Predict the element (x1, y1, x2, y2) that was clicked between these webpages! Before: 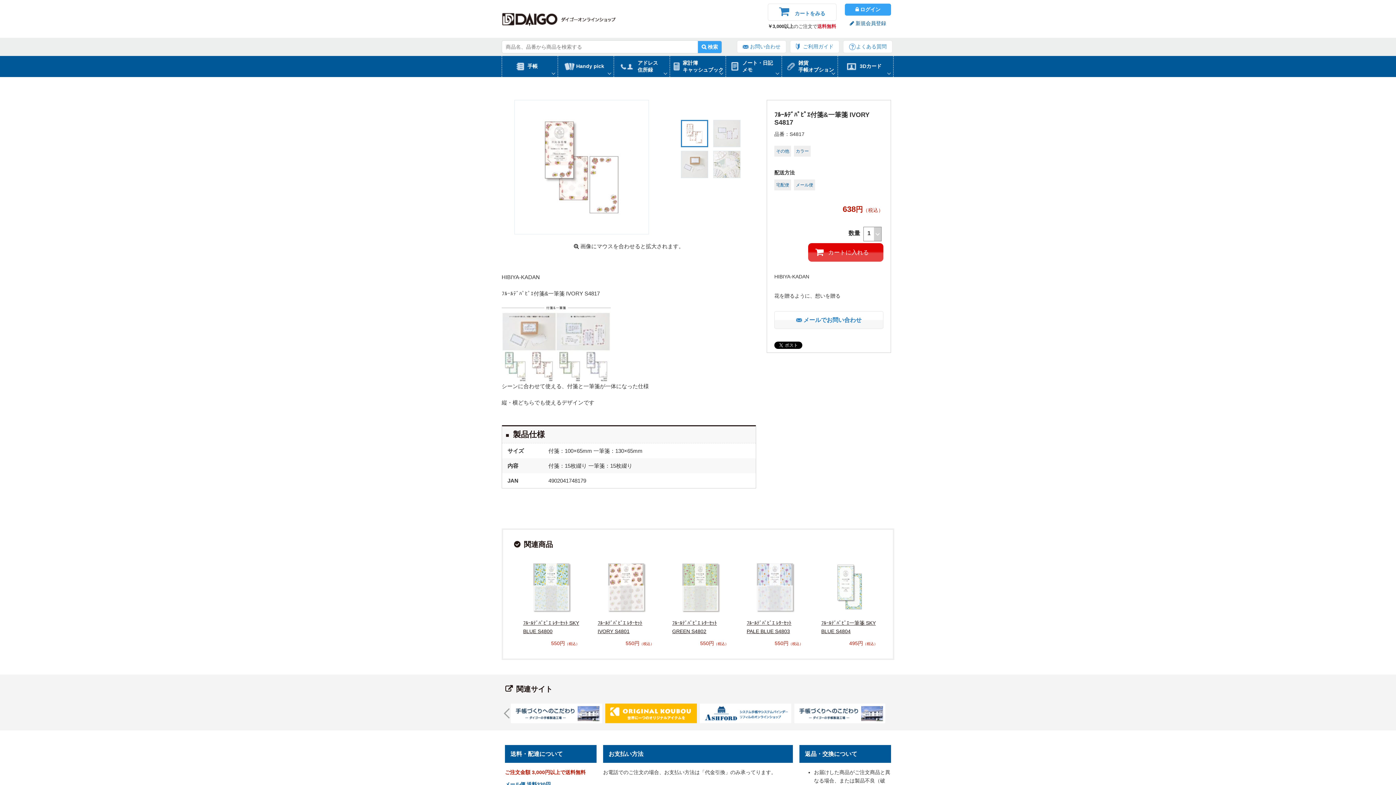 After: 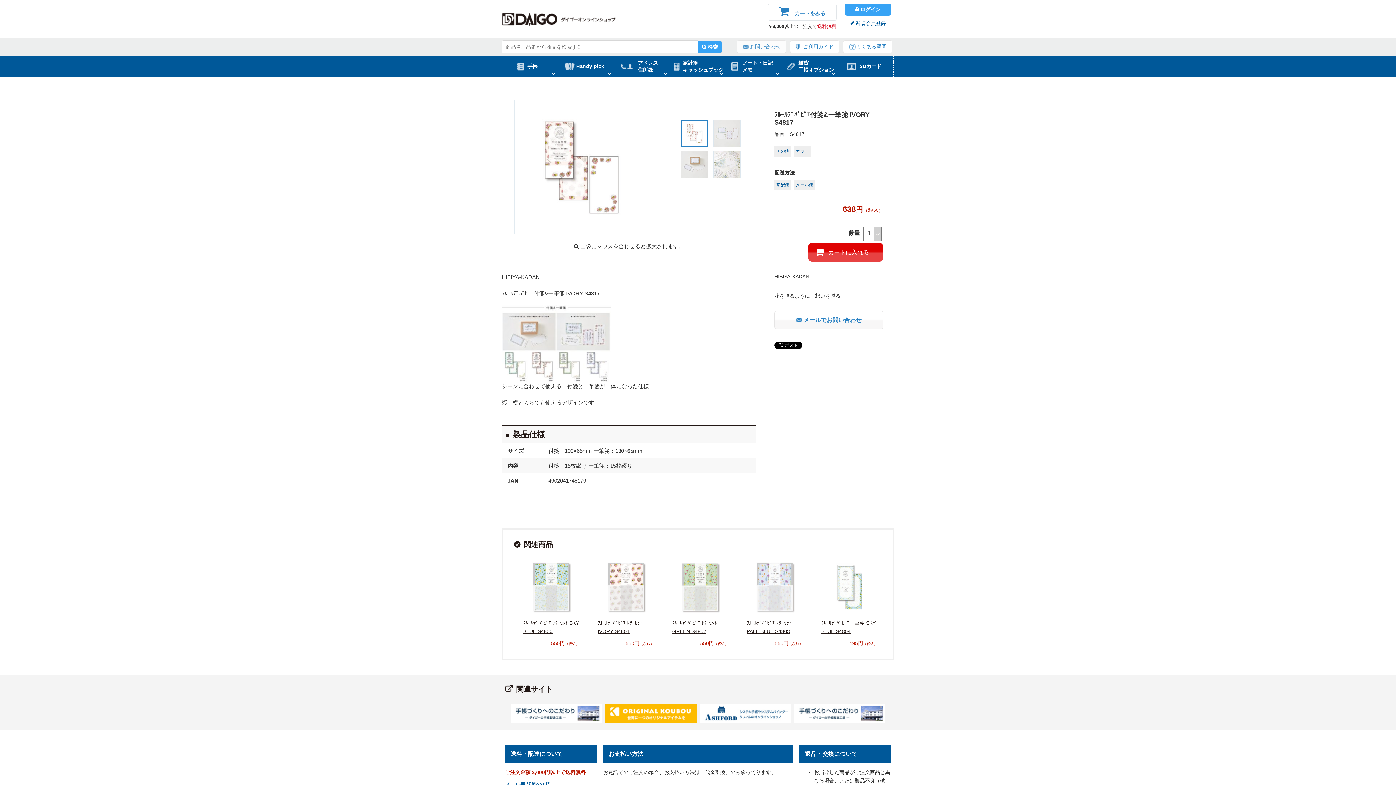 Action: label: お問い合わせ bbox: (737, 40, 786, 53)